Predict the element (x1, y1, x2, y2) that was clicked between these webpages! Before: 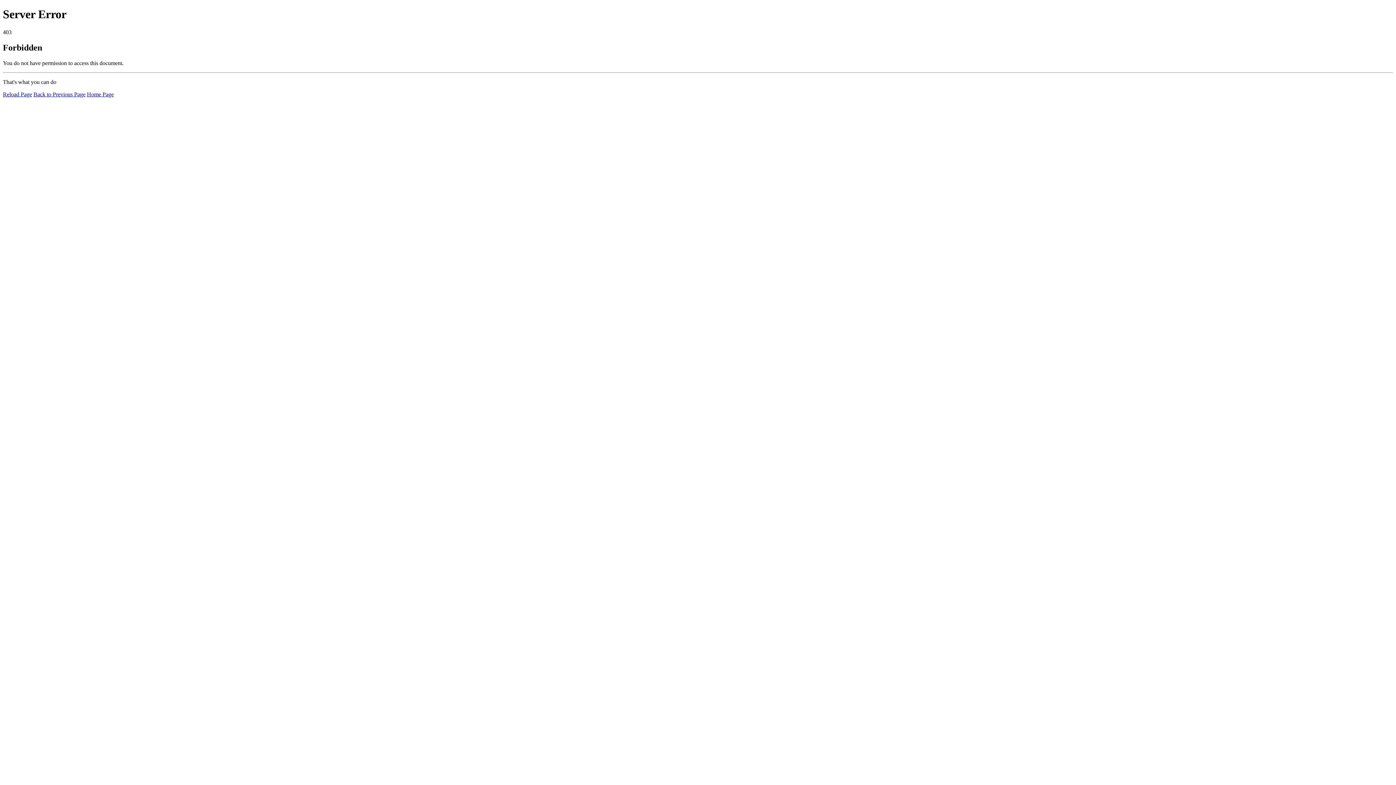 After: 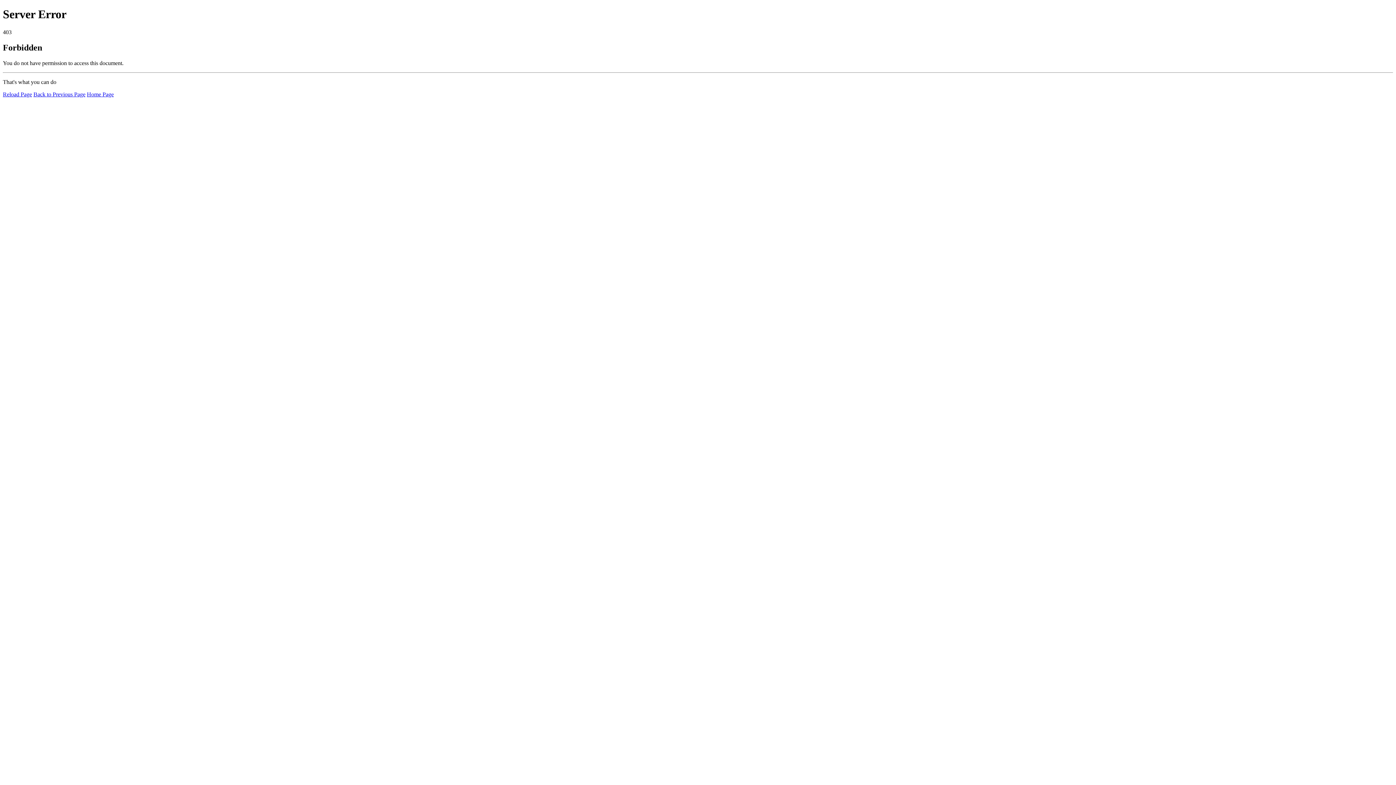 Action: bbox: (86, 91, 113, 97) label: Home Page